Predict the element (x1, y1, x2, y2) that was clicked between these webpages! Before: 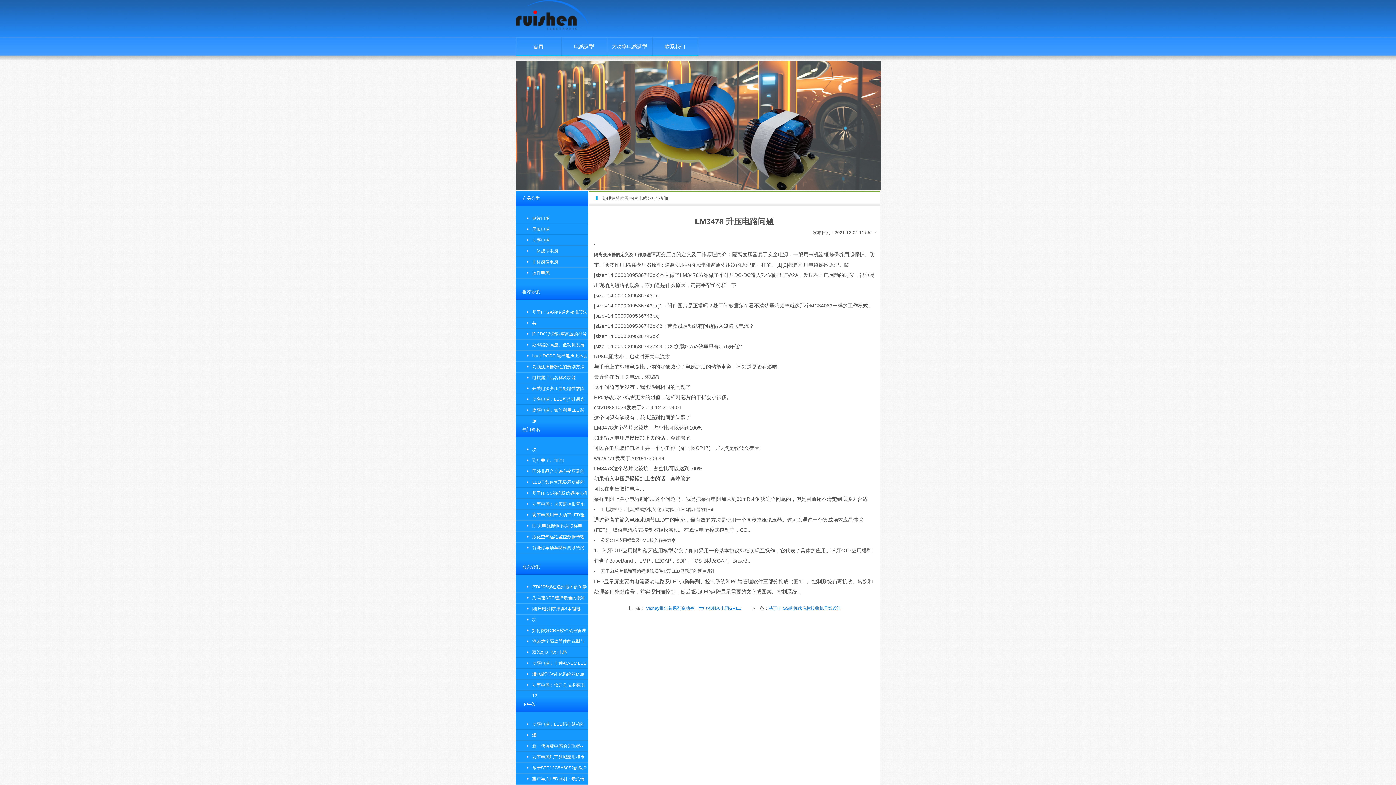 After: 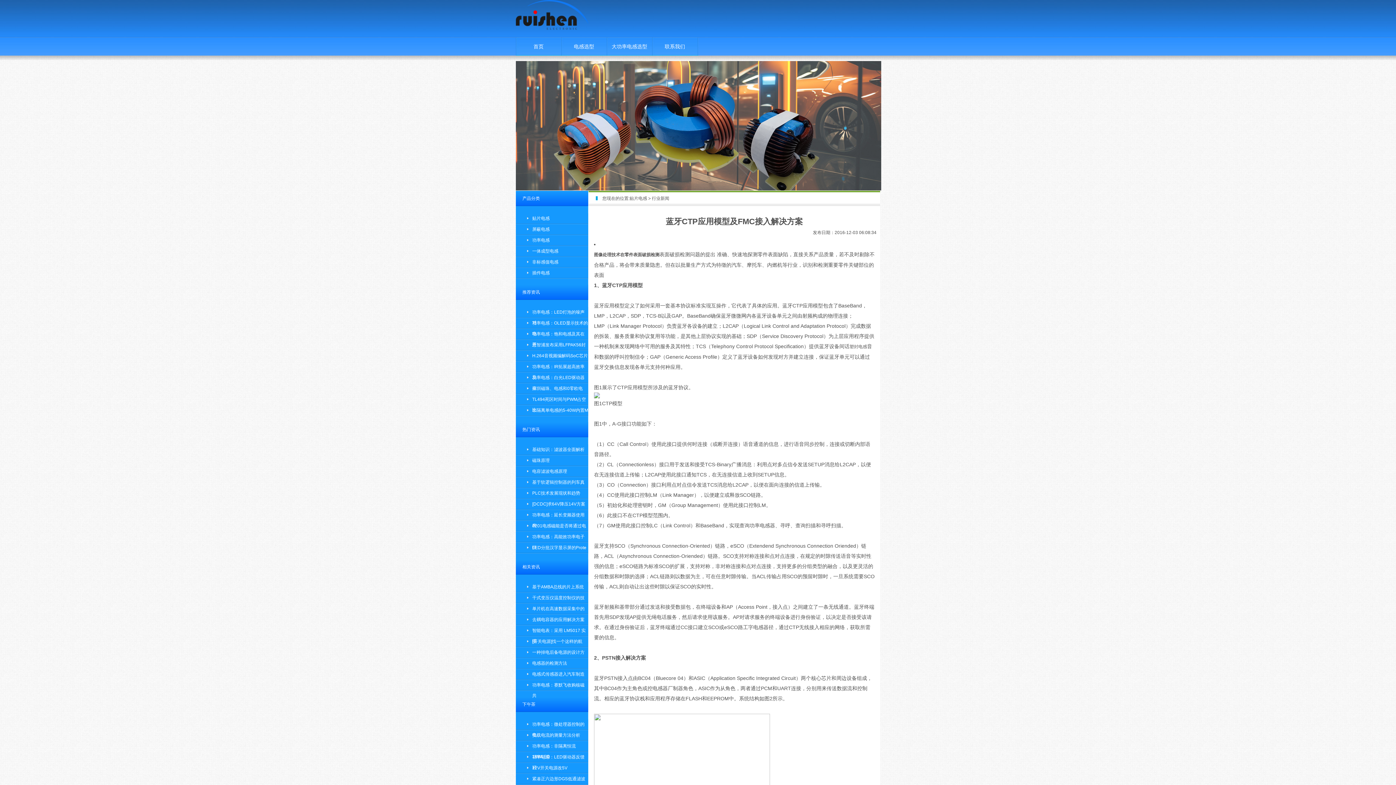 Action: bbox: (601, 538, 676, 543) label: 蓝牙CTP应用模型及FMC接入解决方案